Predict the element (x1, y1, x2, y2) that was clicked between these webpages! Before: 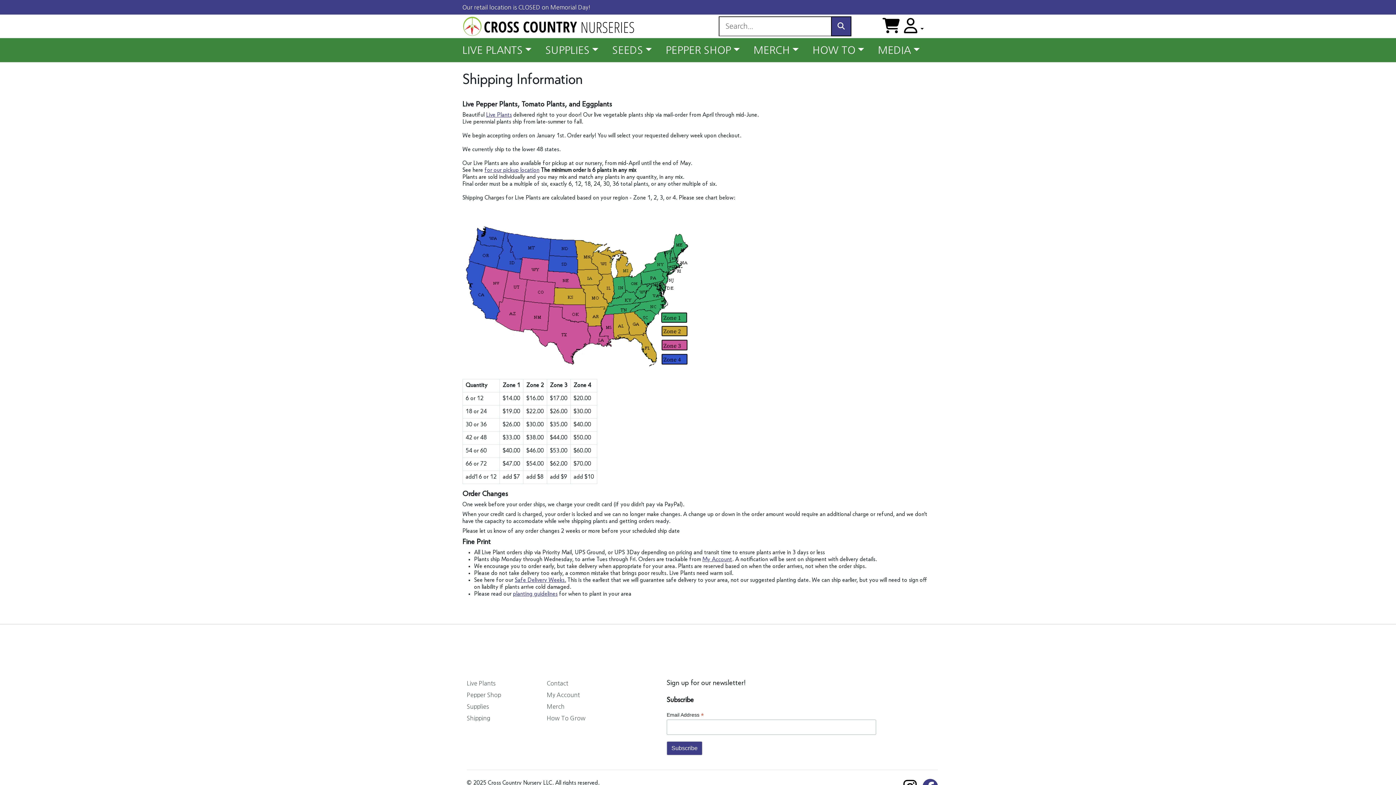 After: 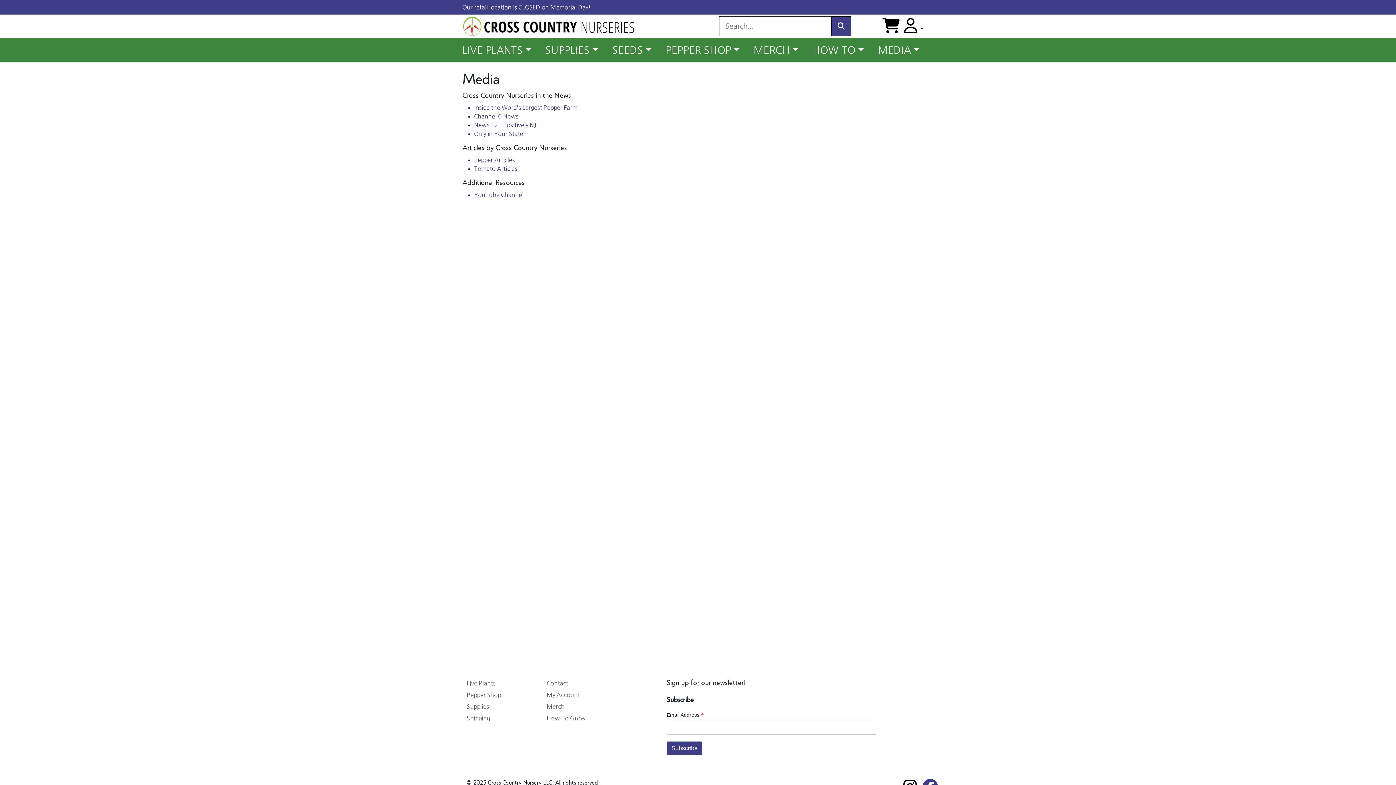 Action: label: MEDIA bbox: (878, 39, 933, 60)